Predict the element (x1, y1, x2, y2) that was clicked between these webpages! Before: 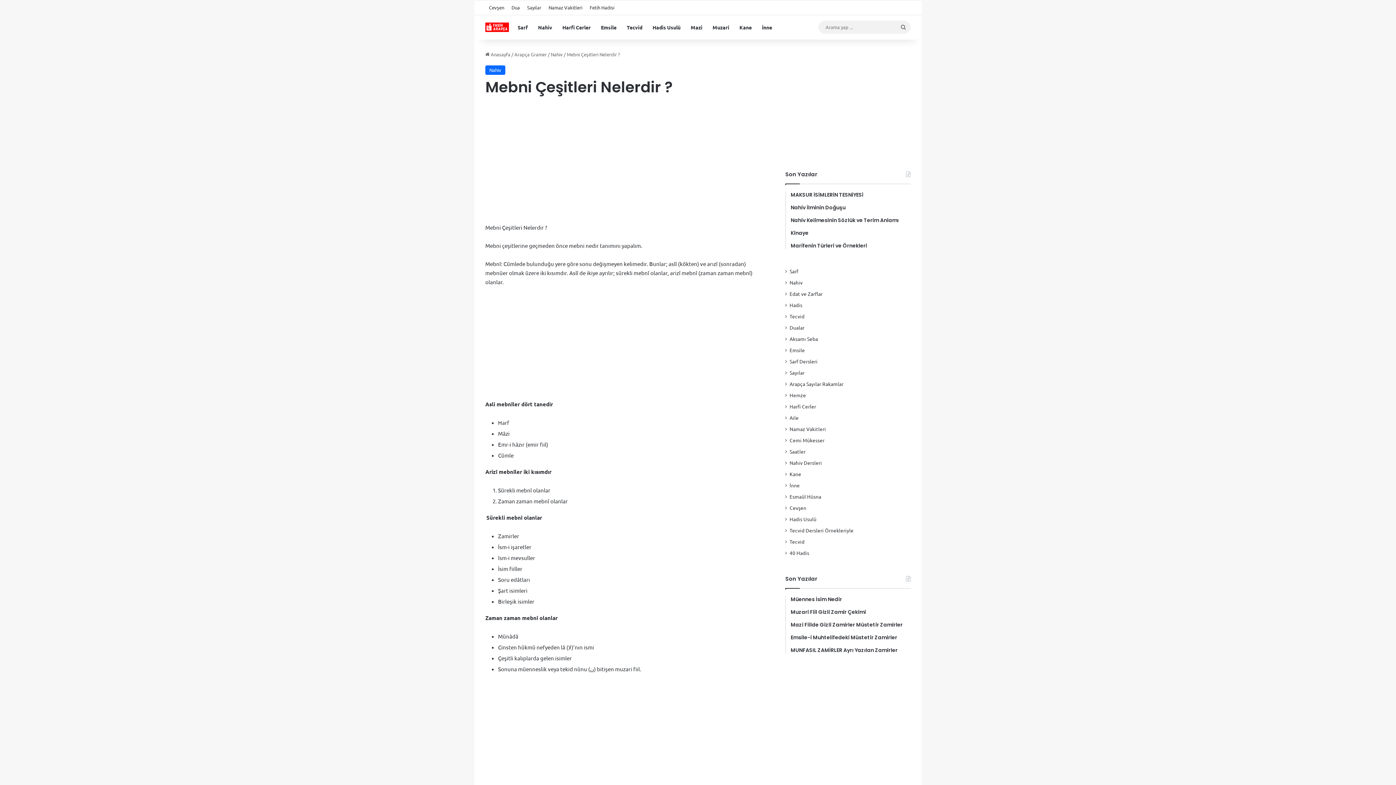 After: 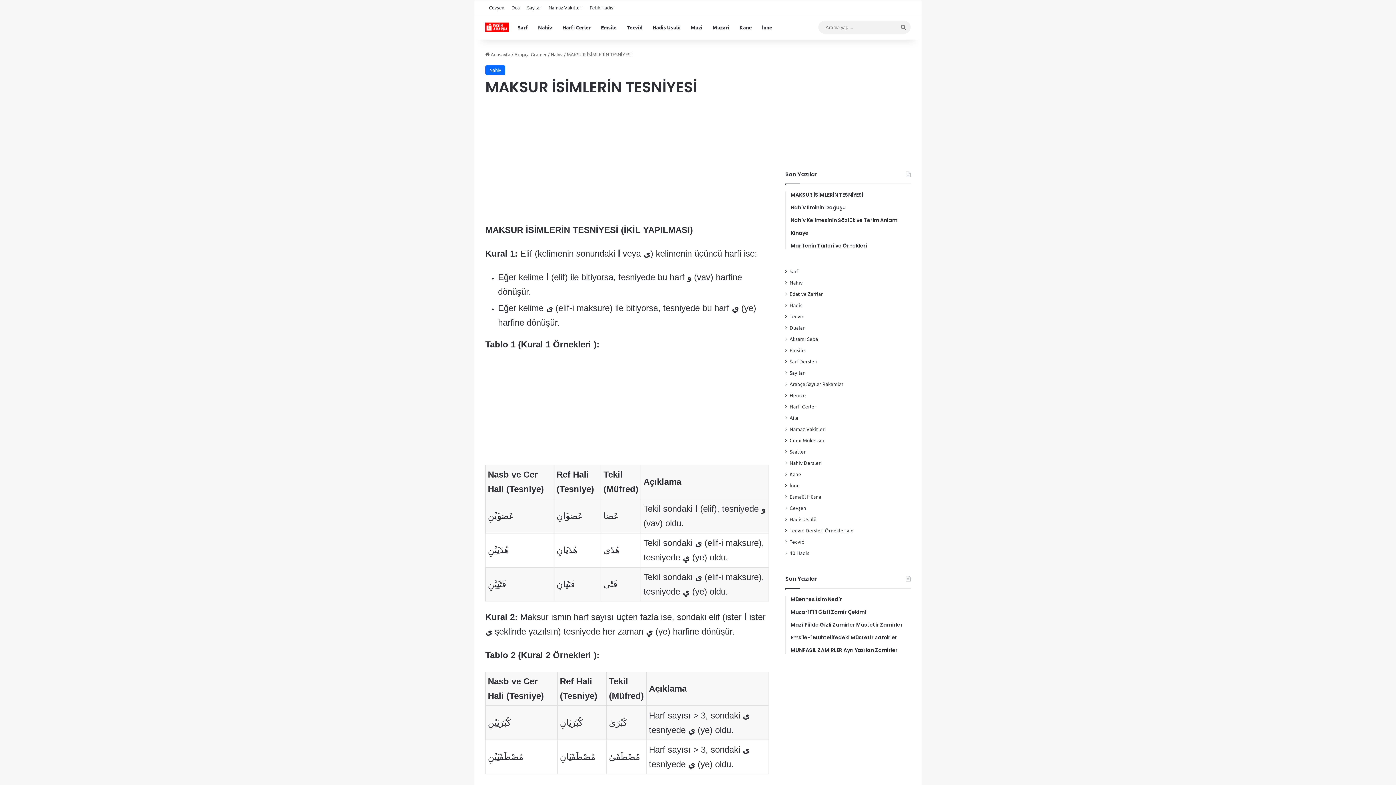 Action: bbox: (790, 191, 910, 198) label: MAKSUR İSİMLERİN TESNİYESİ